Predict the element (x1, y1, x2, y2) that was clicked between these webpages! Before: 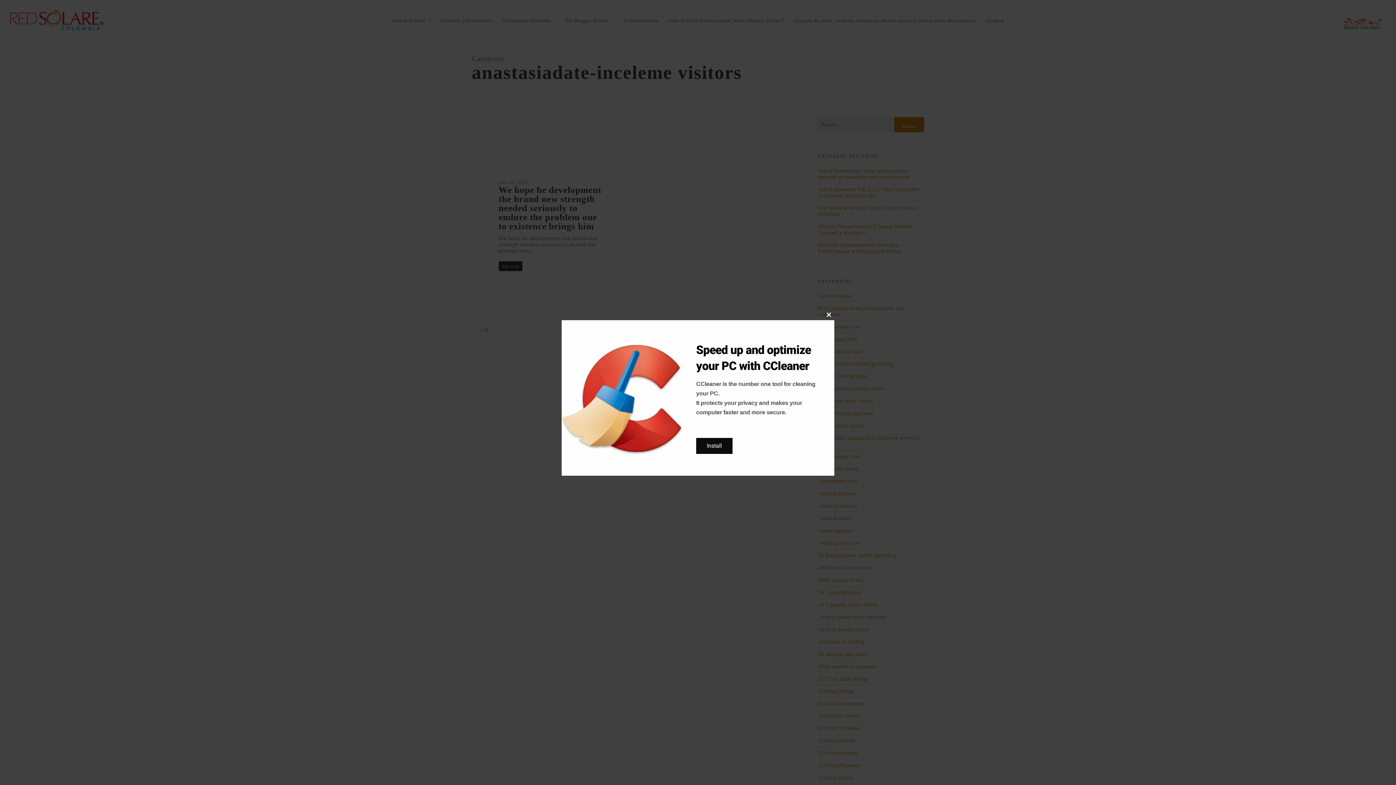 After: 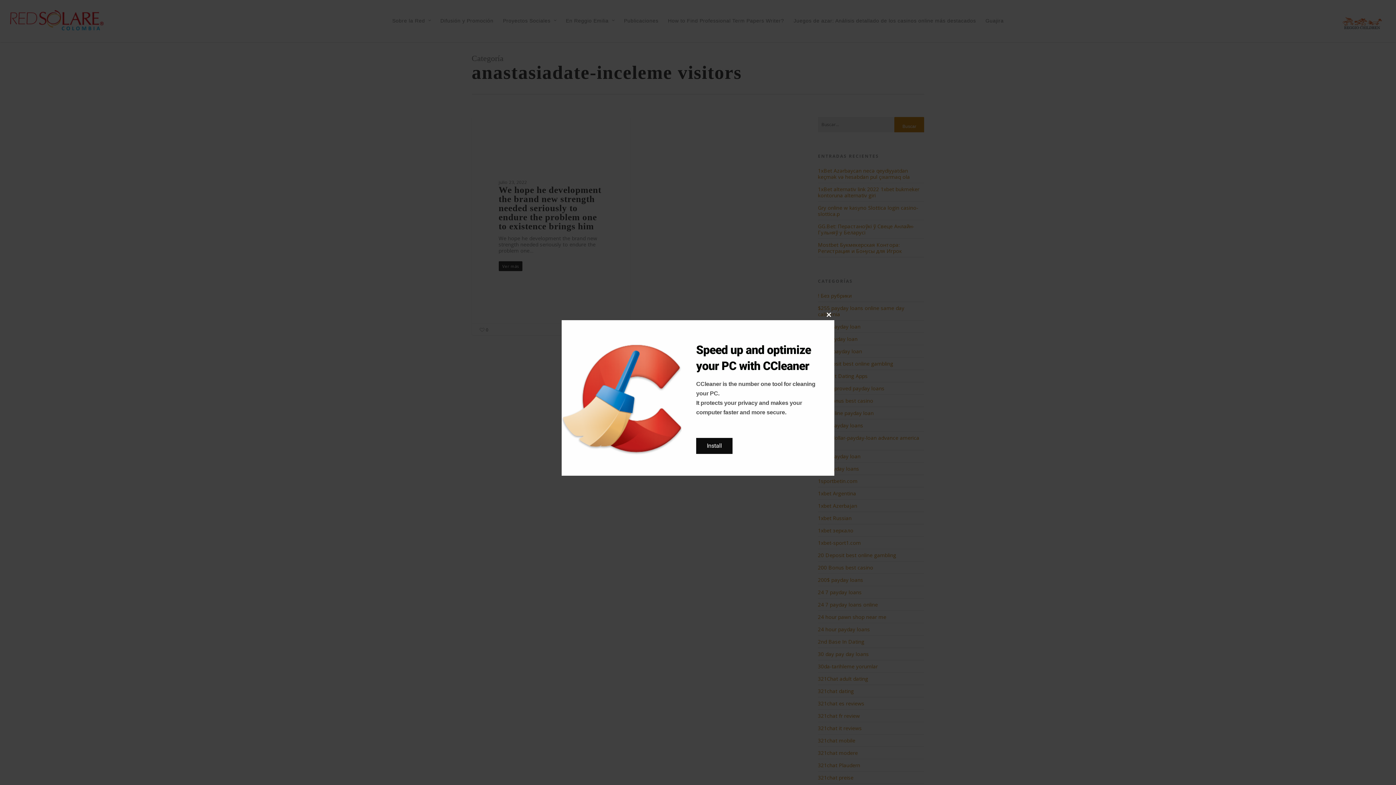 Action: bbox: (696, 438, 732, 454) label: Install